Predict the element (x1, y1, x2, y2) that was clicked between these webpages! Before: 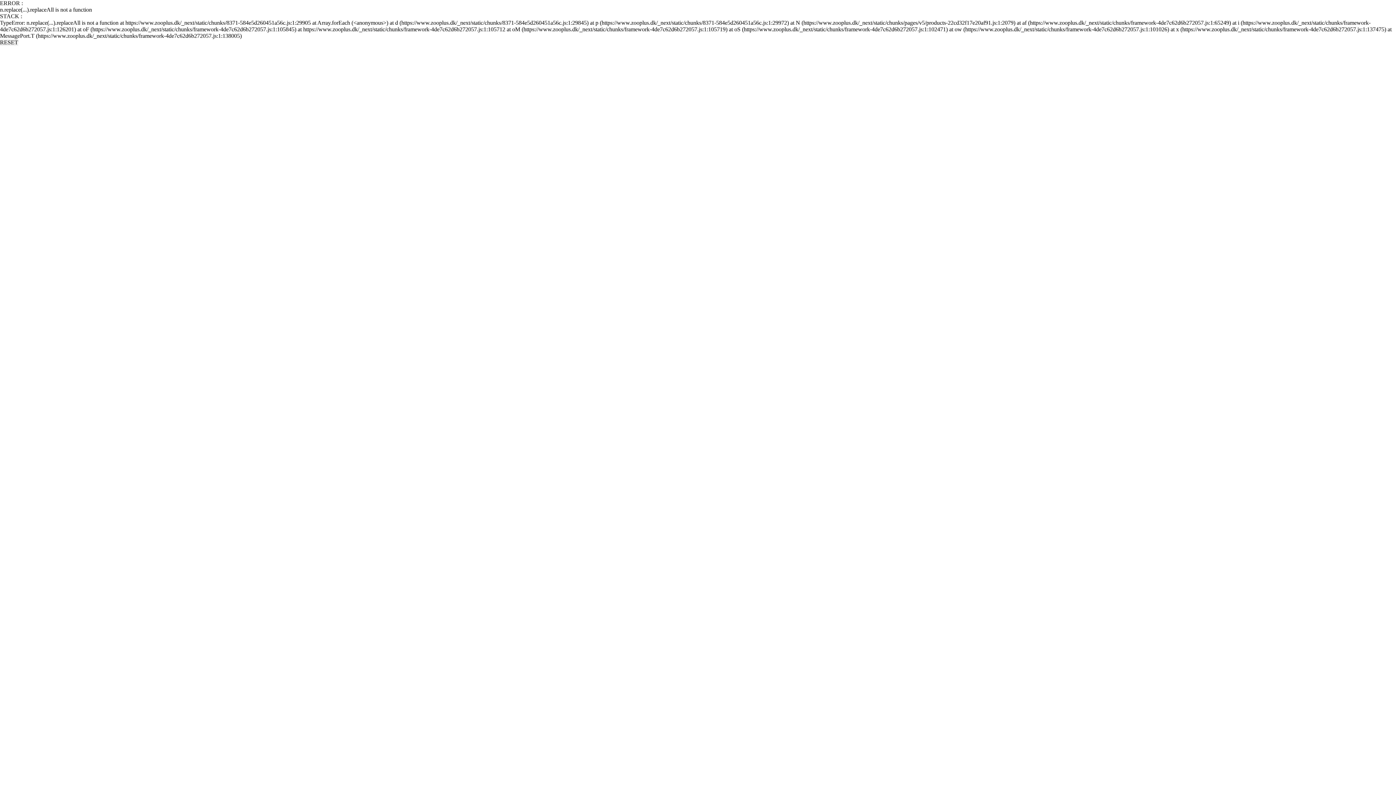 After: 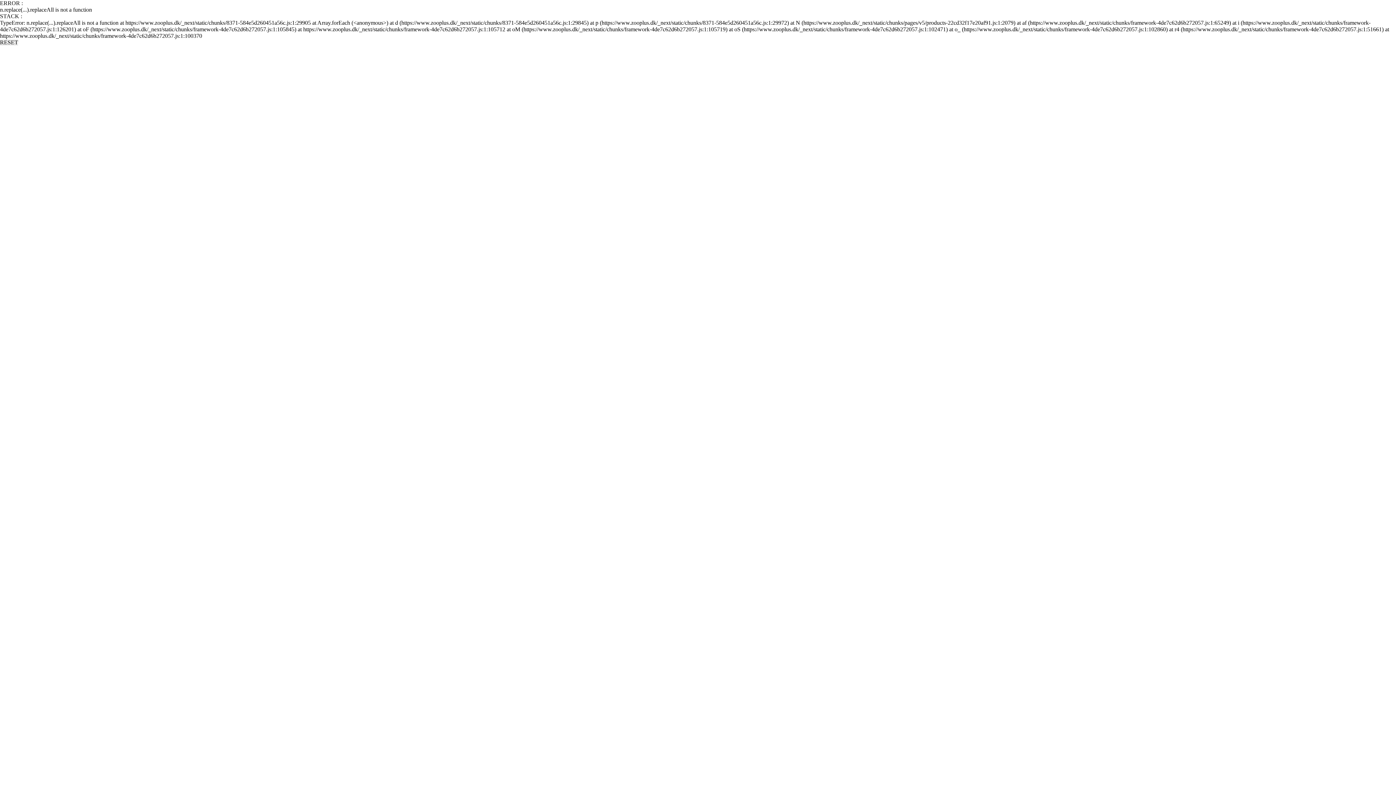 Action: bbox: (0, 39, 18, 45) label: RESET